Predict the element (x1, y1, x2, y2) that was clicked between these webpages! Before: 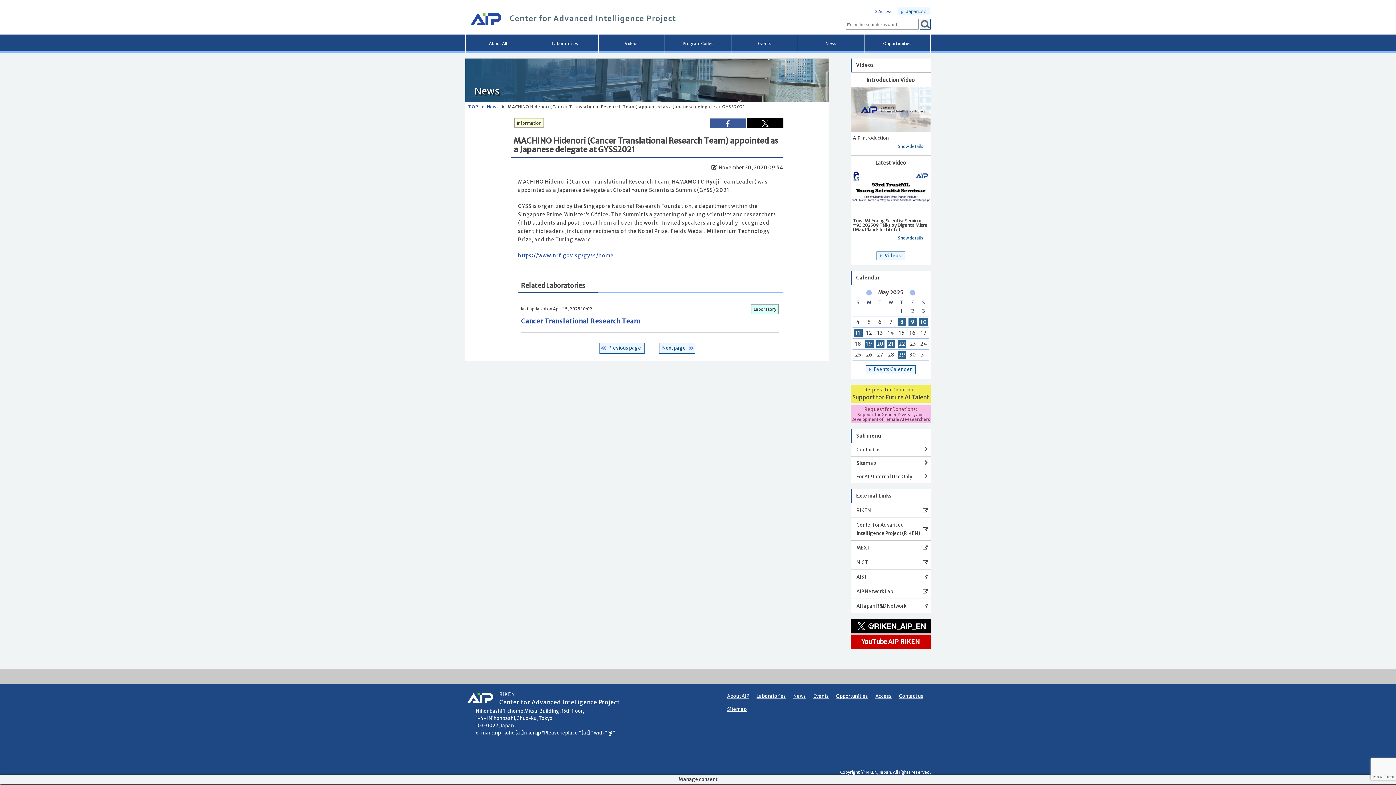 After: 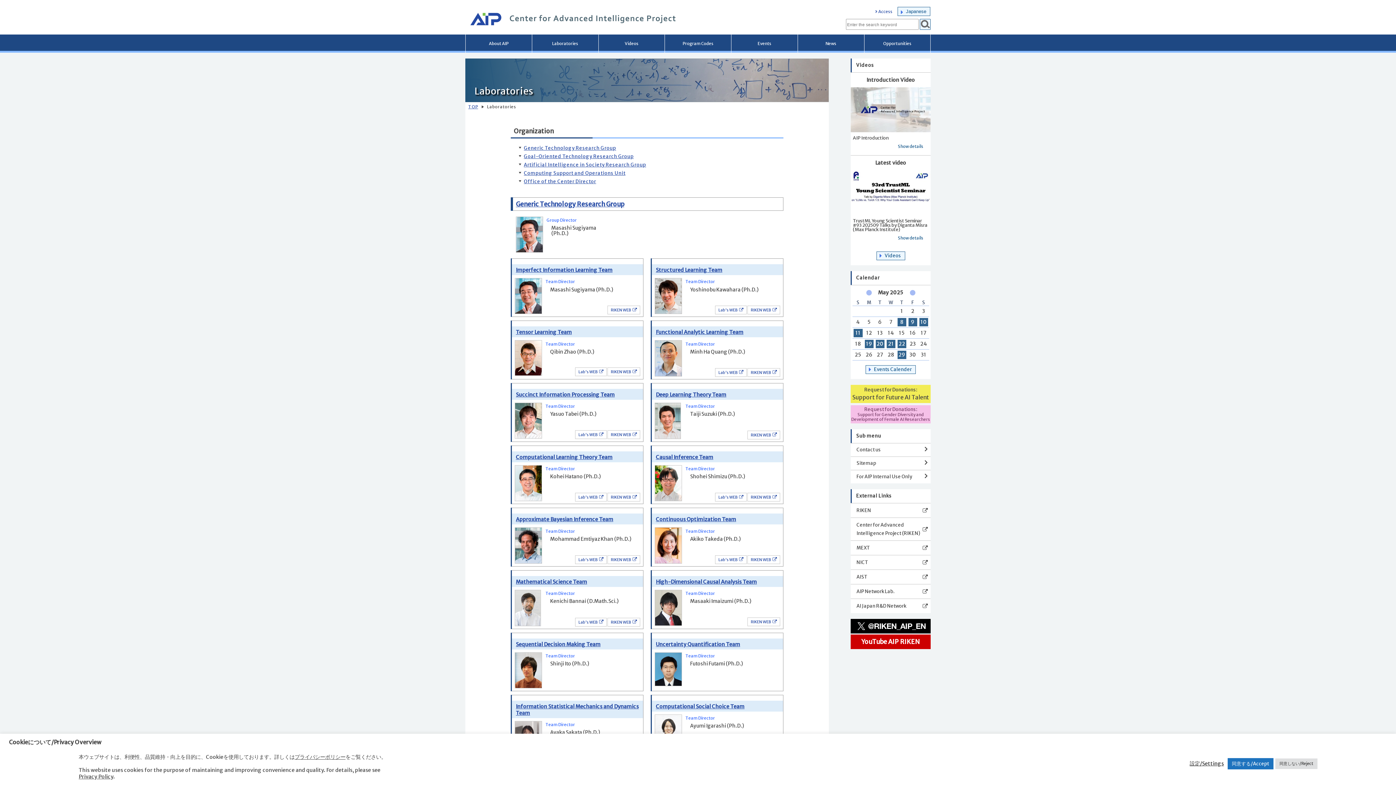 Action: bbox: (532, 34, 598, 52) label: Laboratories